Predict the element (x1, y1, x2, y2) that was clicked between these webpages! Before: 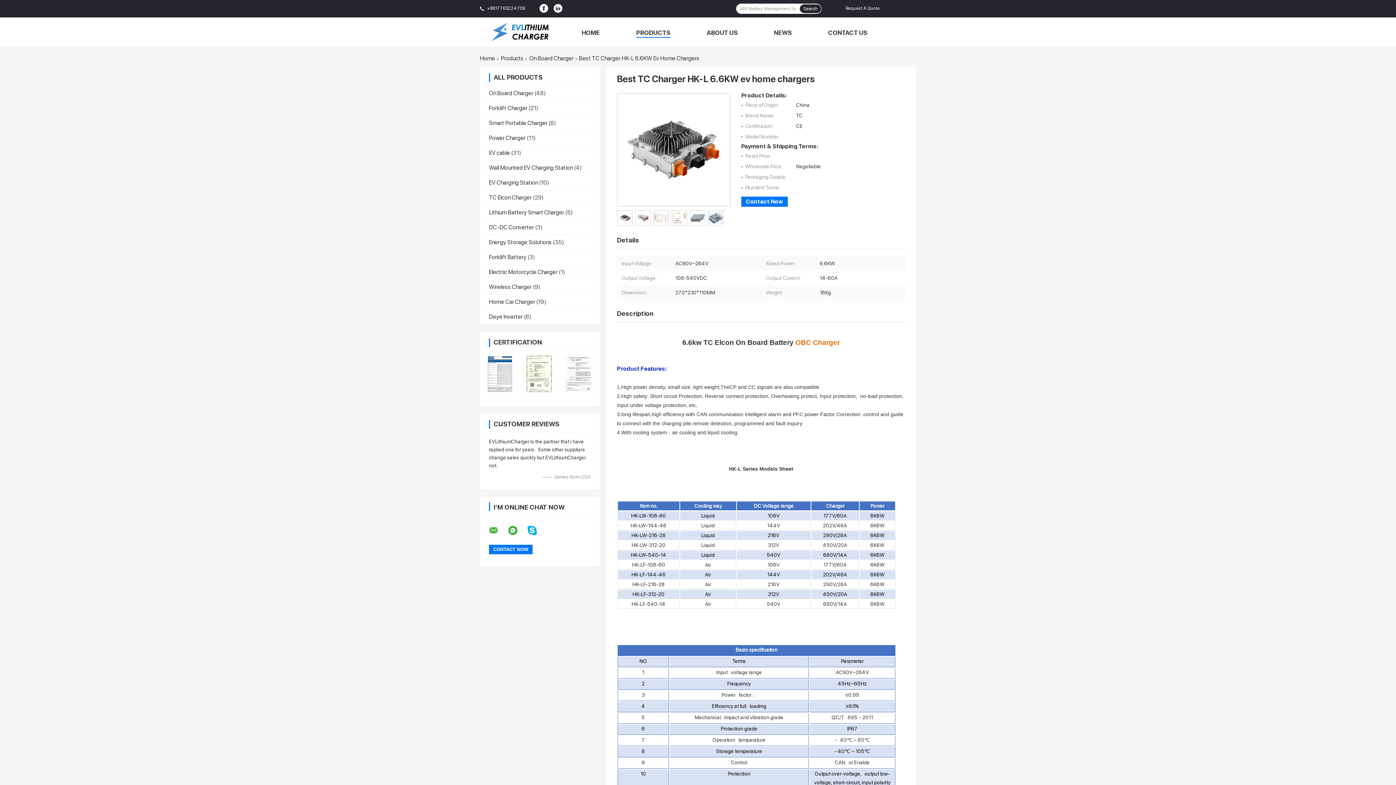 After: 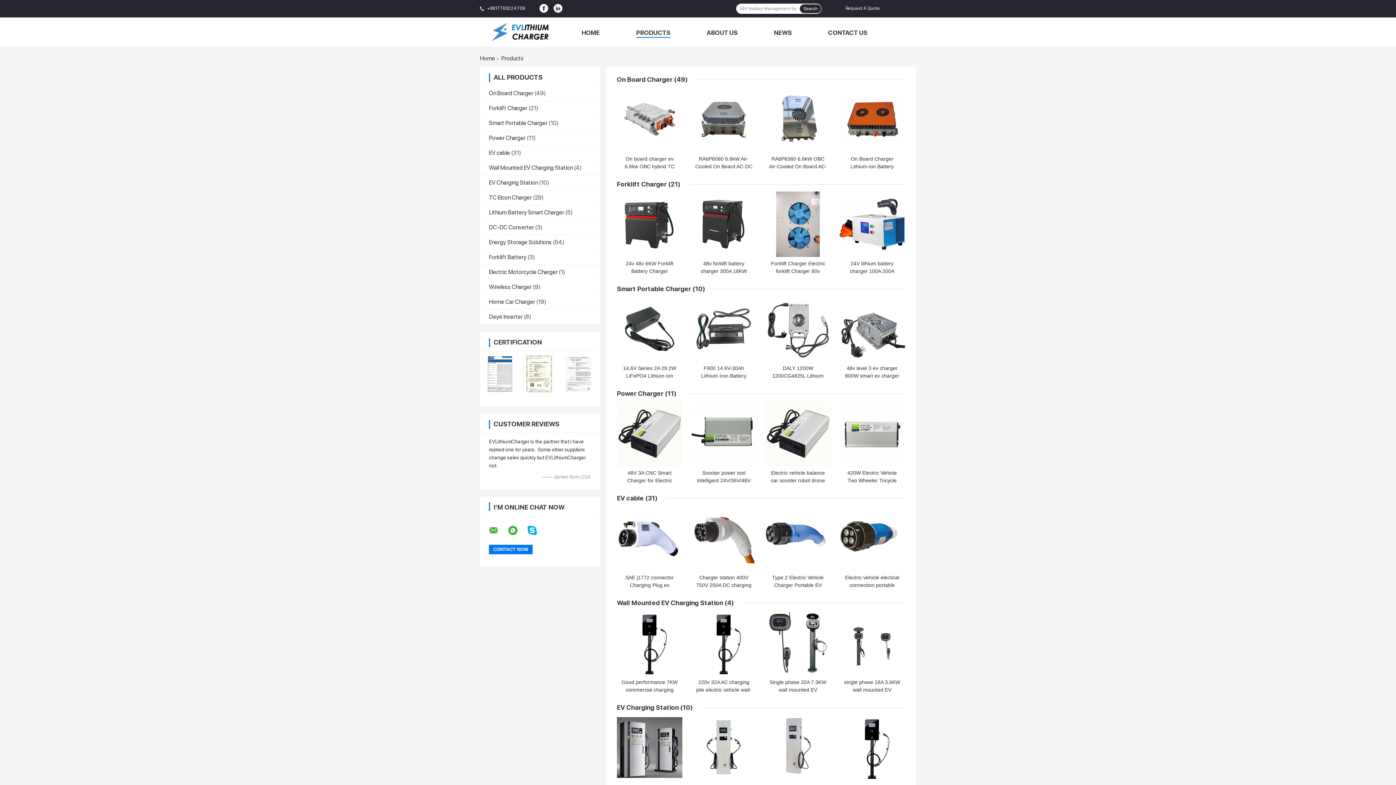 Action: bbox: (636, 29, 670, 36) label: PRODUCTS